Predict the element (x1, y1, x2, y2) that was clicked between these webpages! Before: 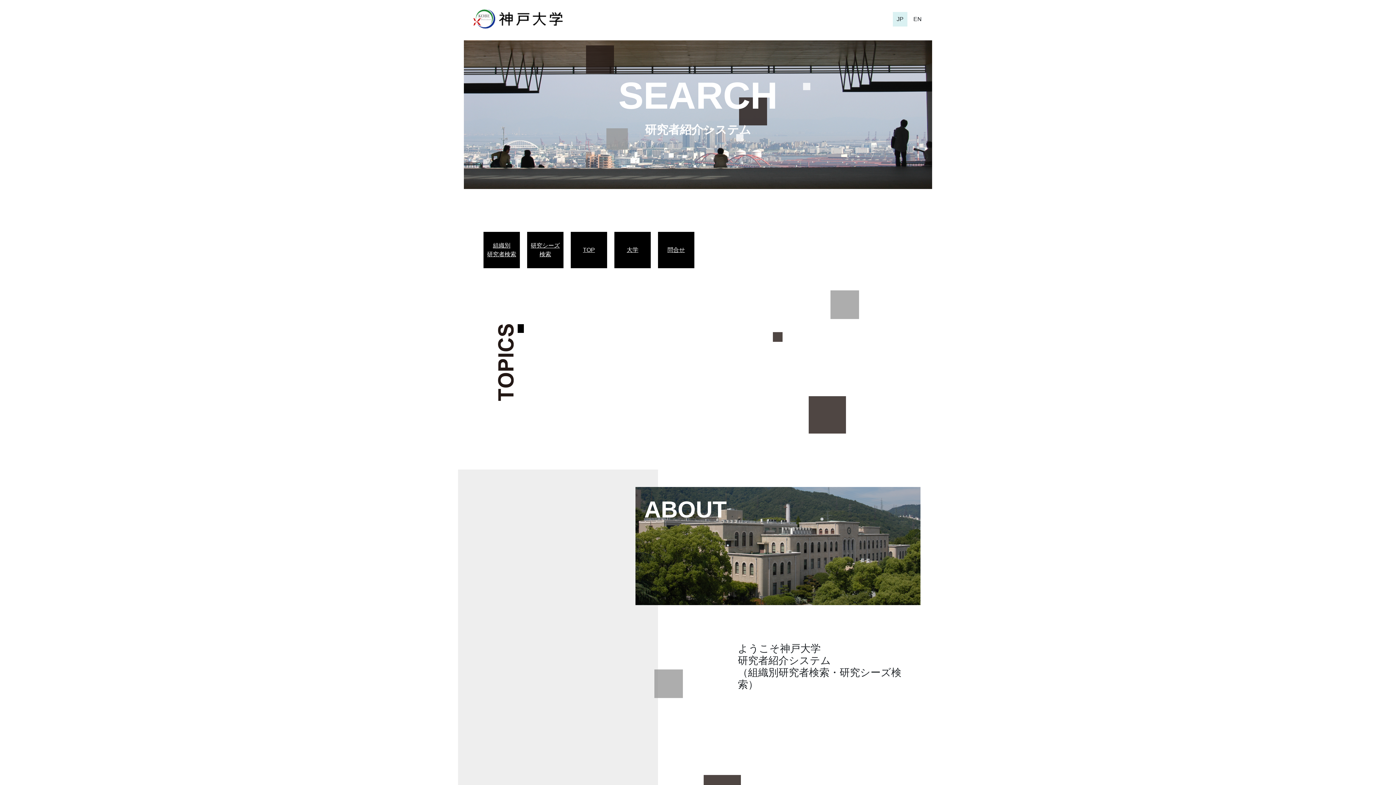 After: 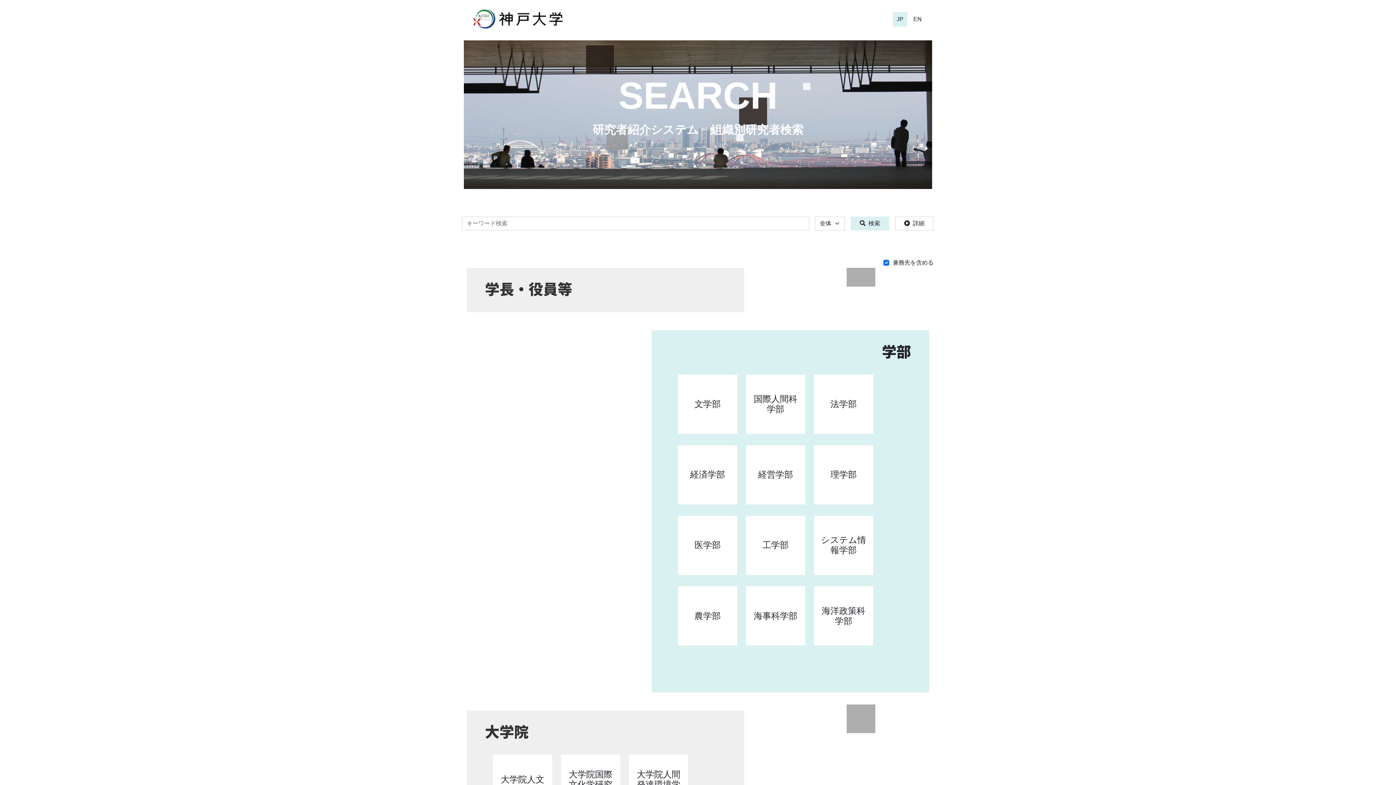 Action: label: 組織別
研究者検索 bbox: (487, 241, 516, 258)